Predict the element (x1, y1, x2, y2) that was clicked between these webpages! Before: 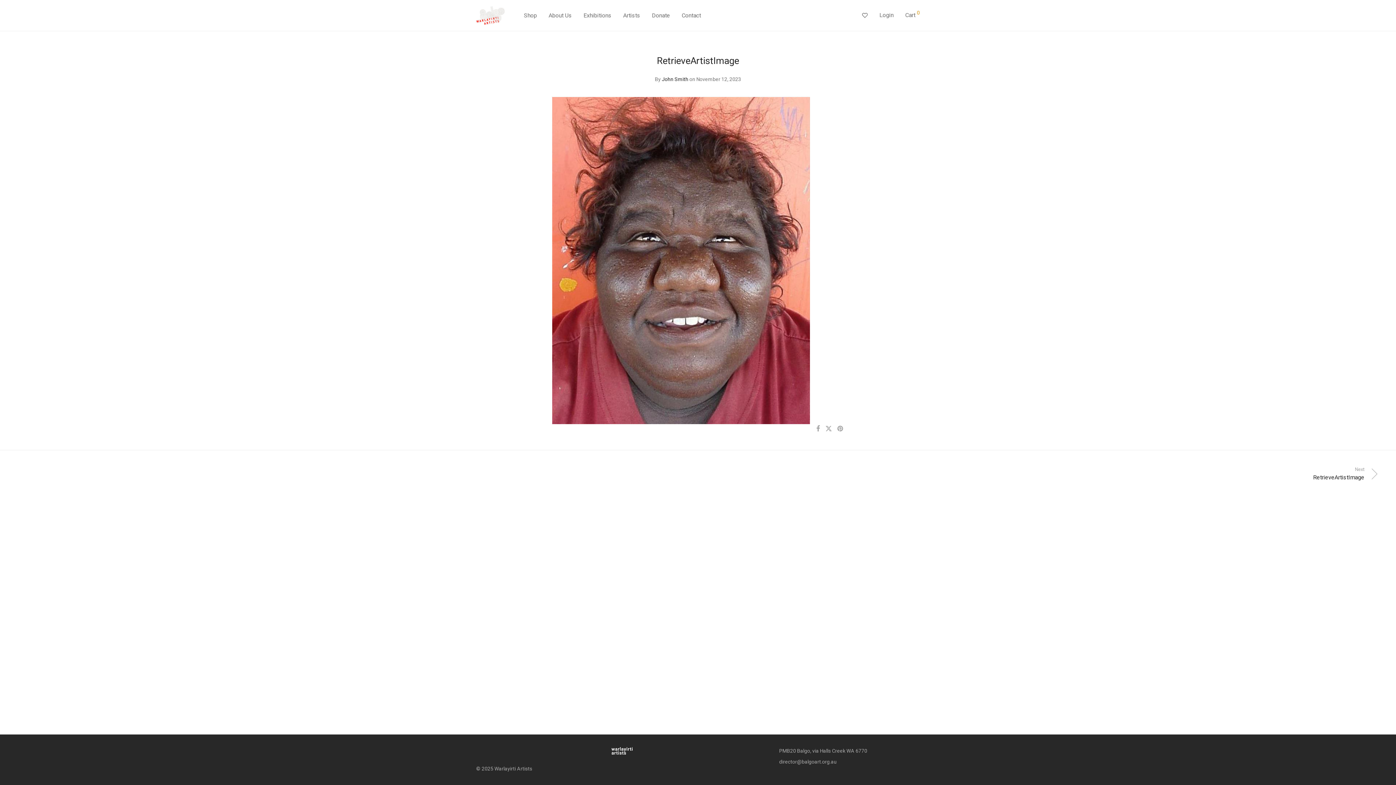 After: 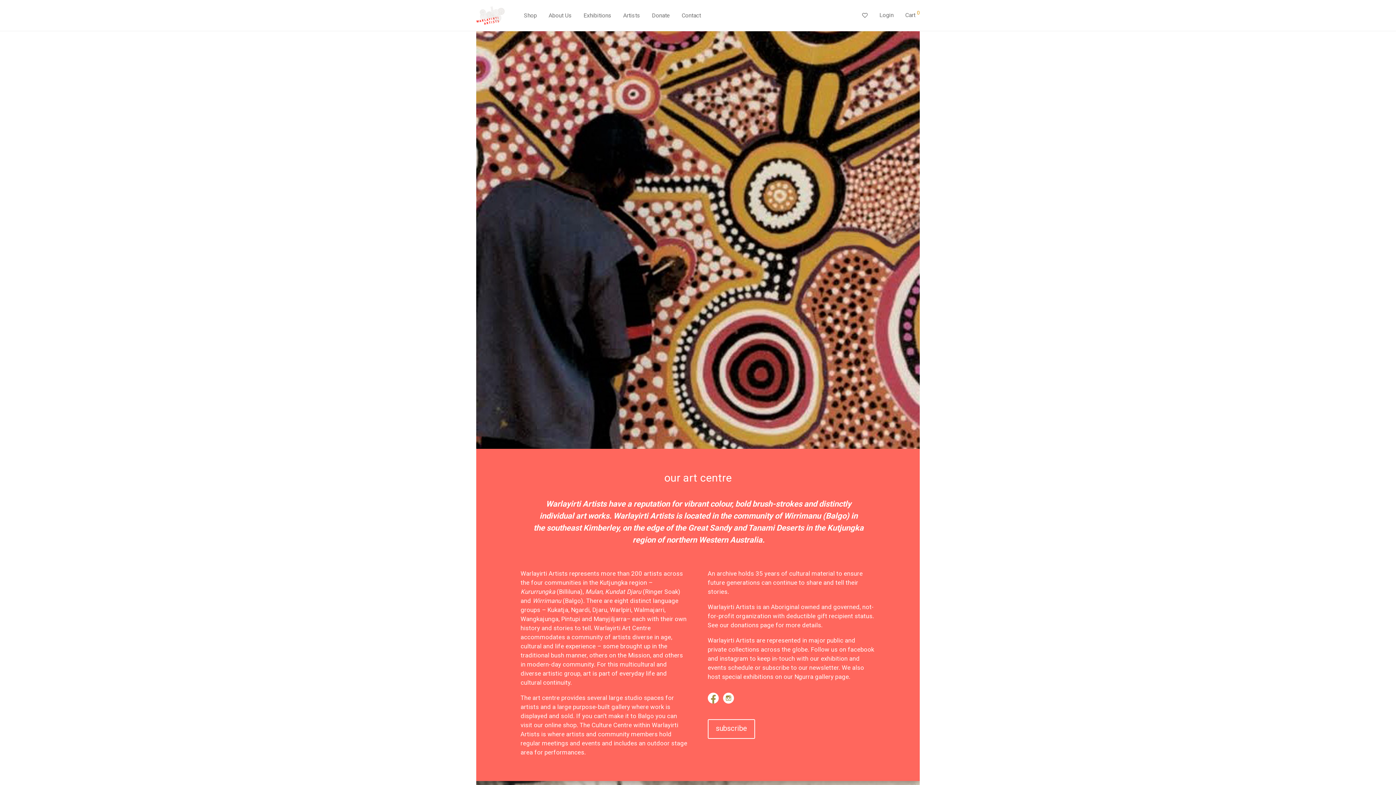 Action: label: About Us bbox: (542, 7, 577, 24)